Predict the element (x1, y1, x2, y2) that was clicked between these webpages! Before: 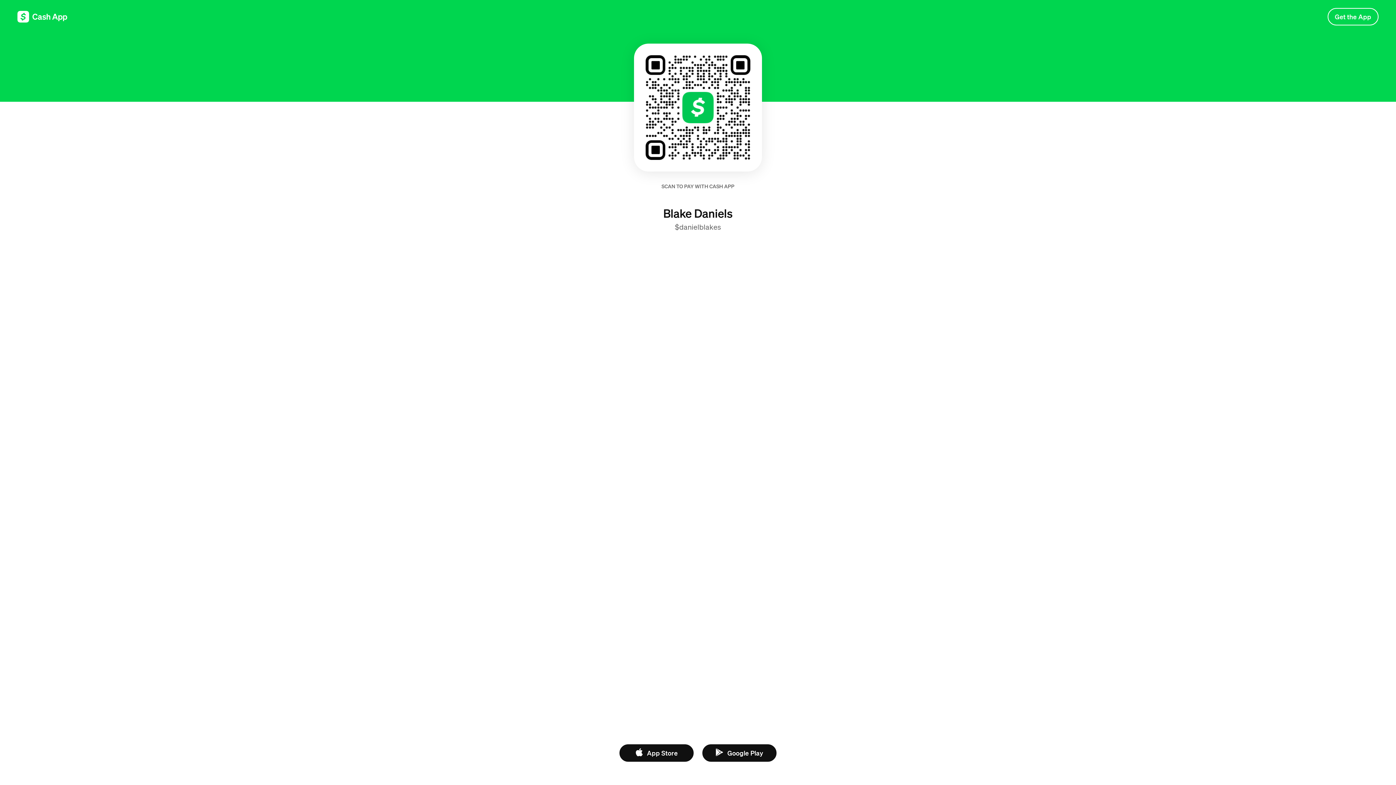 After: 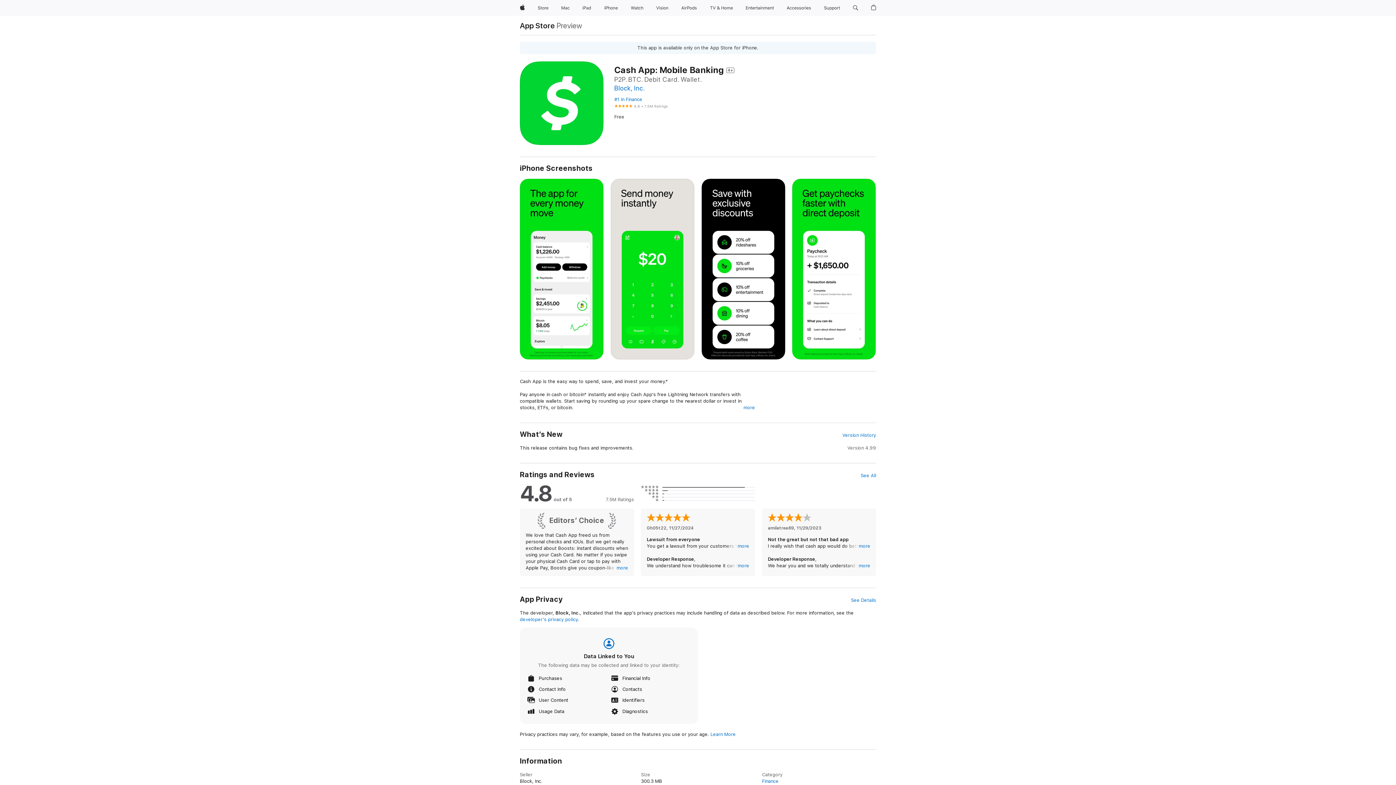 Action: label: App Store bbox: (619, 744, 693, 762)